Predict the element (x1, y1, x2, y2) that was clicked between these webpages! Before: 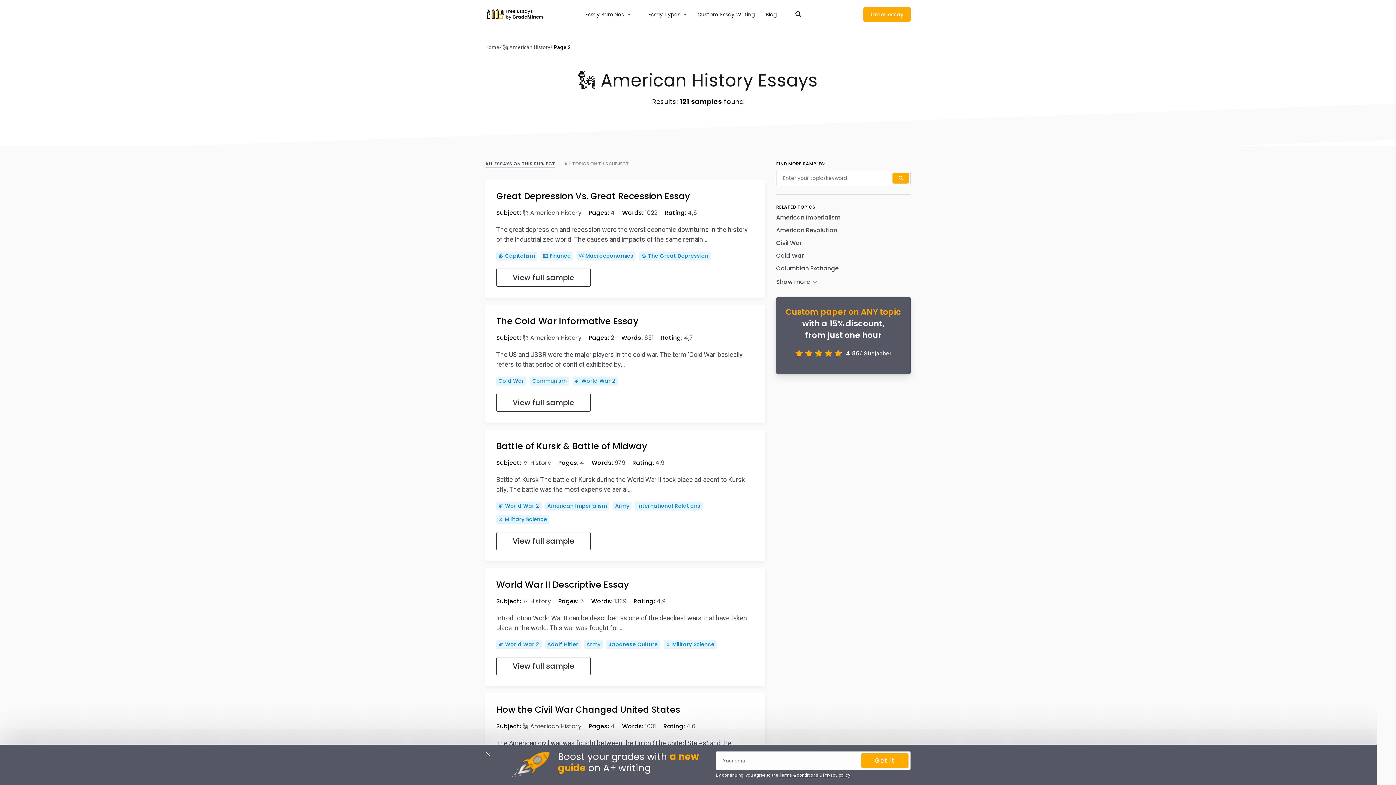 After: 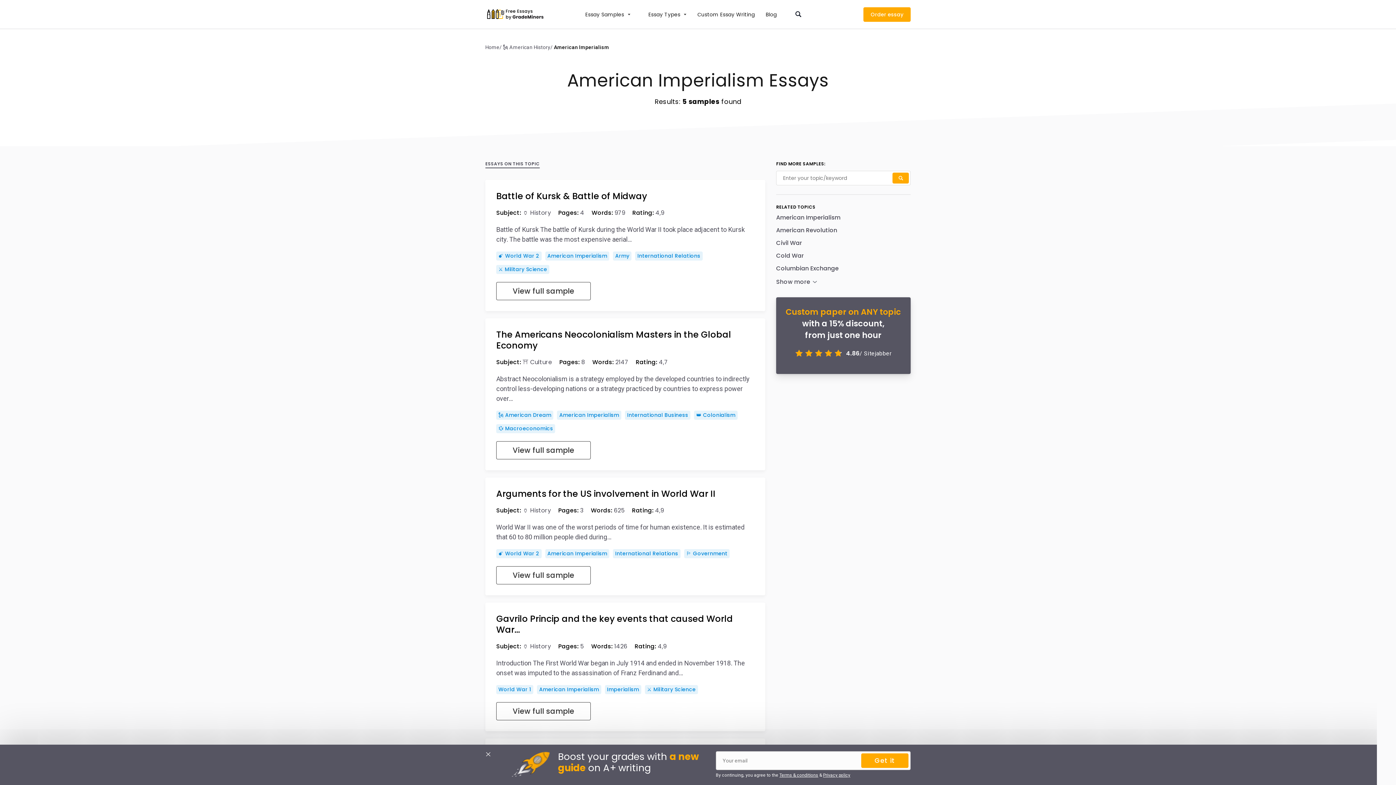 Action: label: American Imperialism bbox: (545, 501, 609, 510)